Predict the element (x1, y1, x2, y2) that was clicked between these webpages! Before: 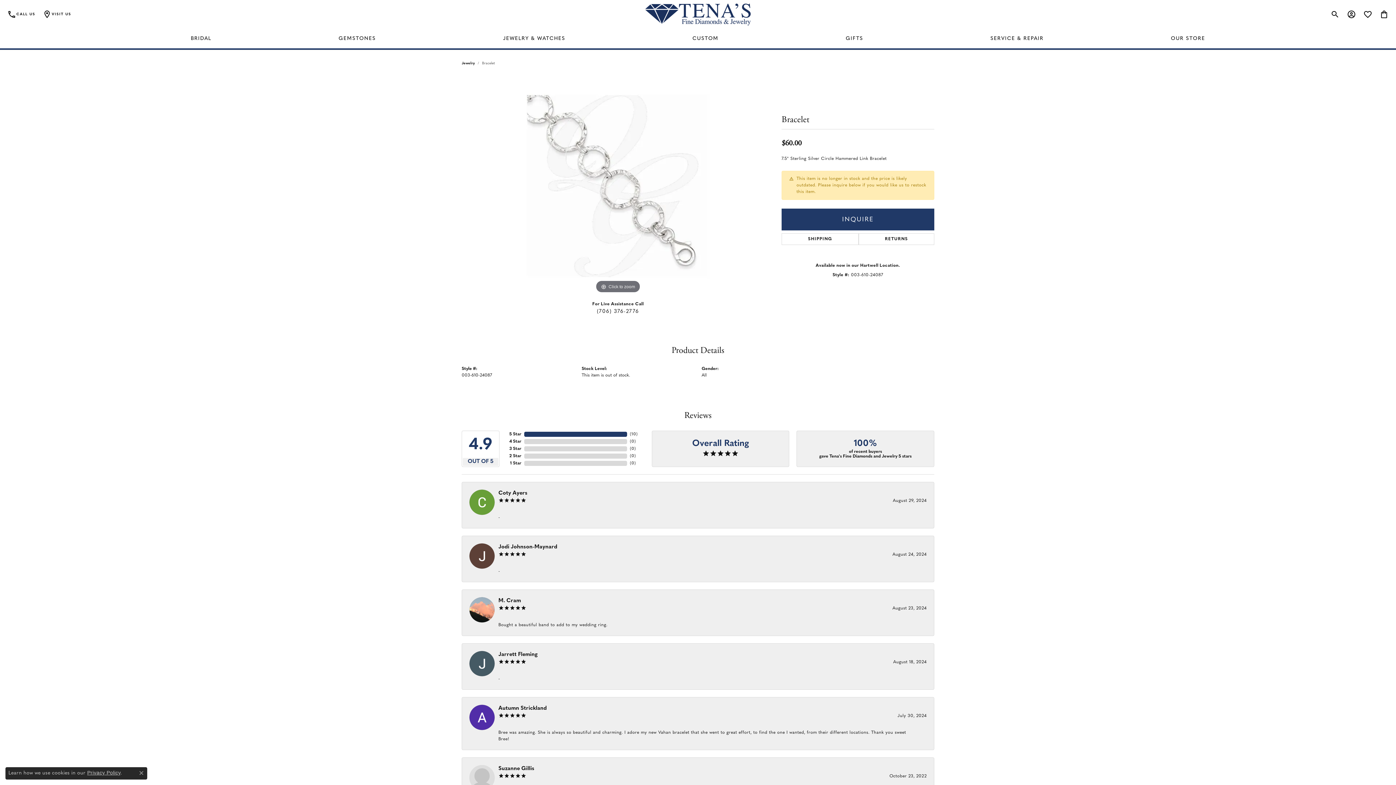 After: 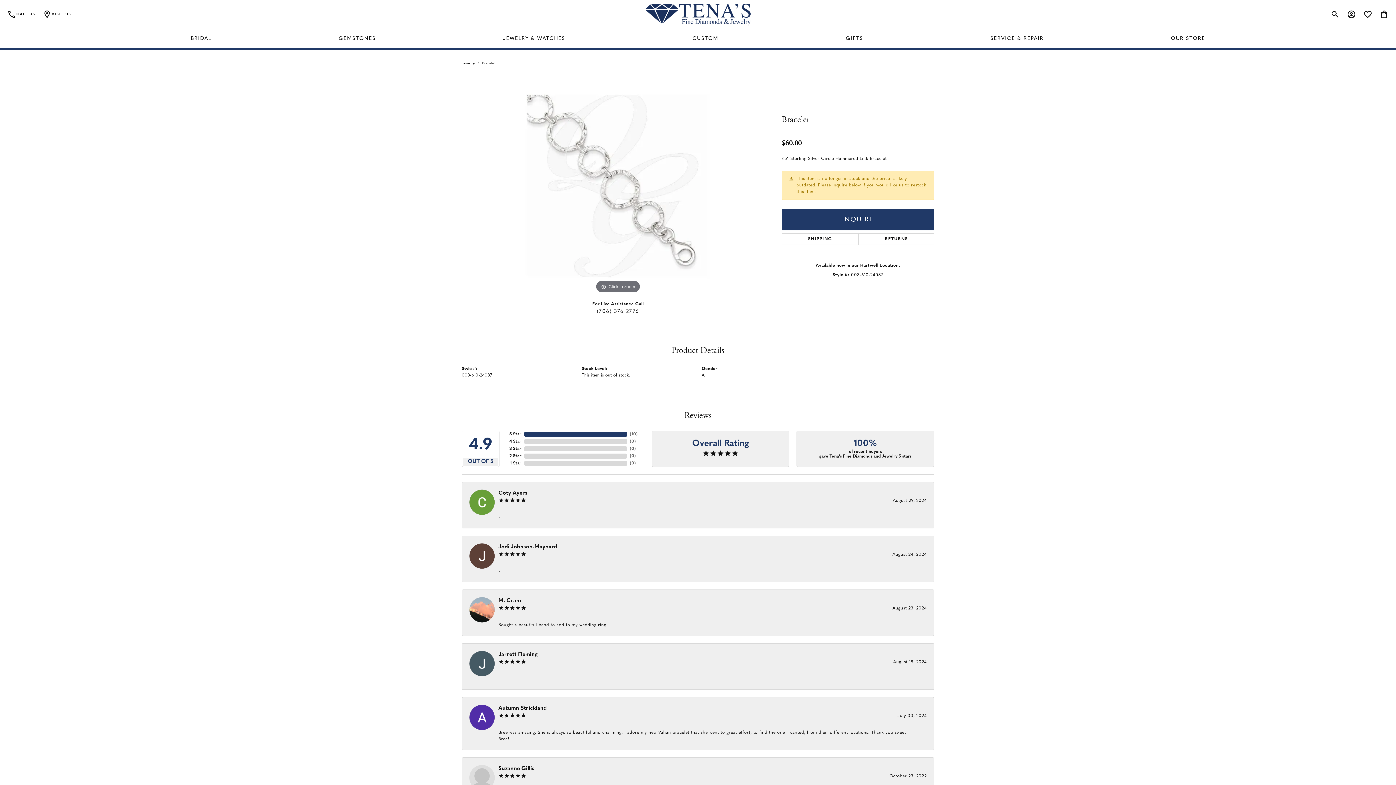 Action: bbox: (139, 771, 143, 775) label: Close consent popup